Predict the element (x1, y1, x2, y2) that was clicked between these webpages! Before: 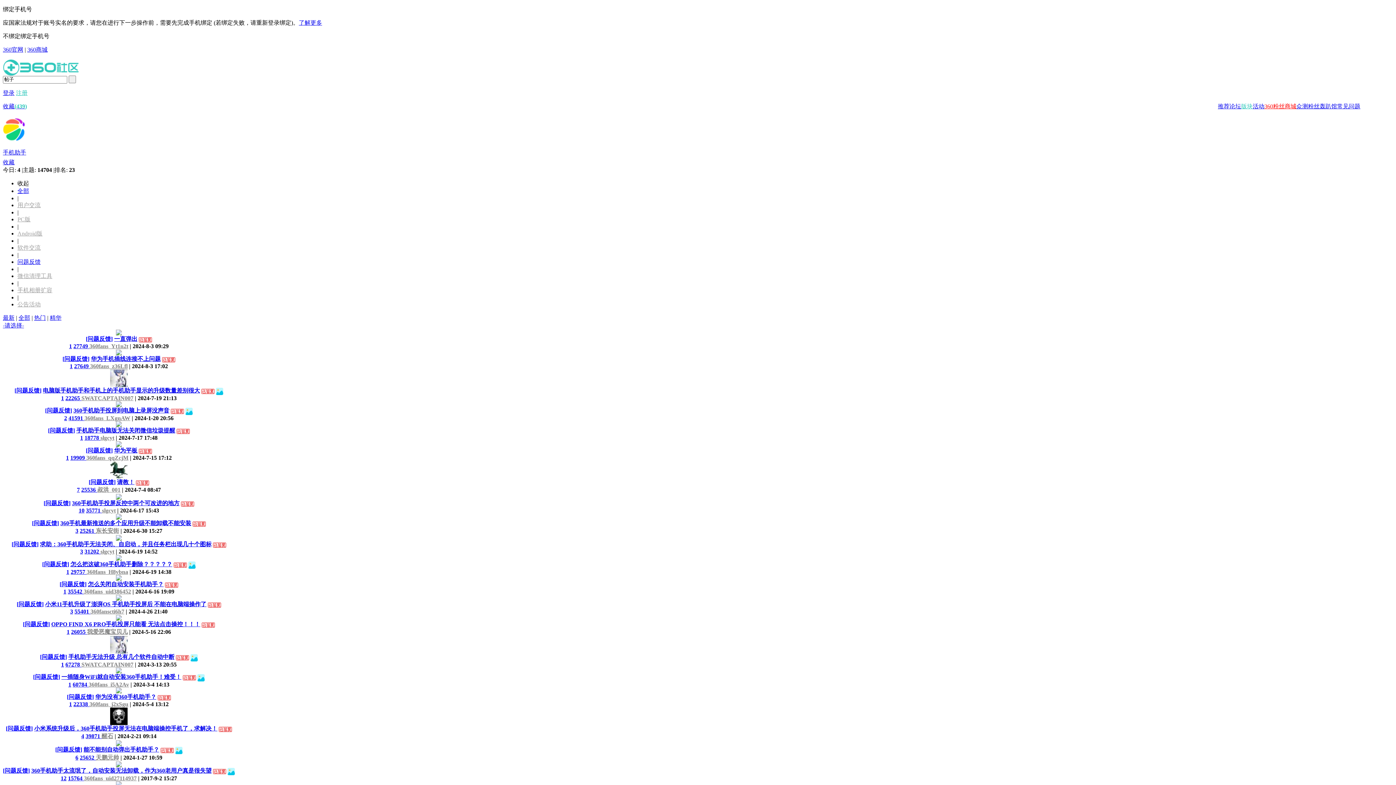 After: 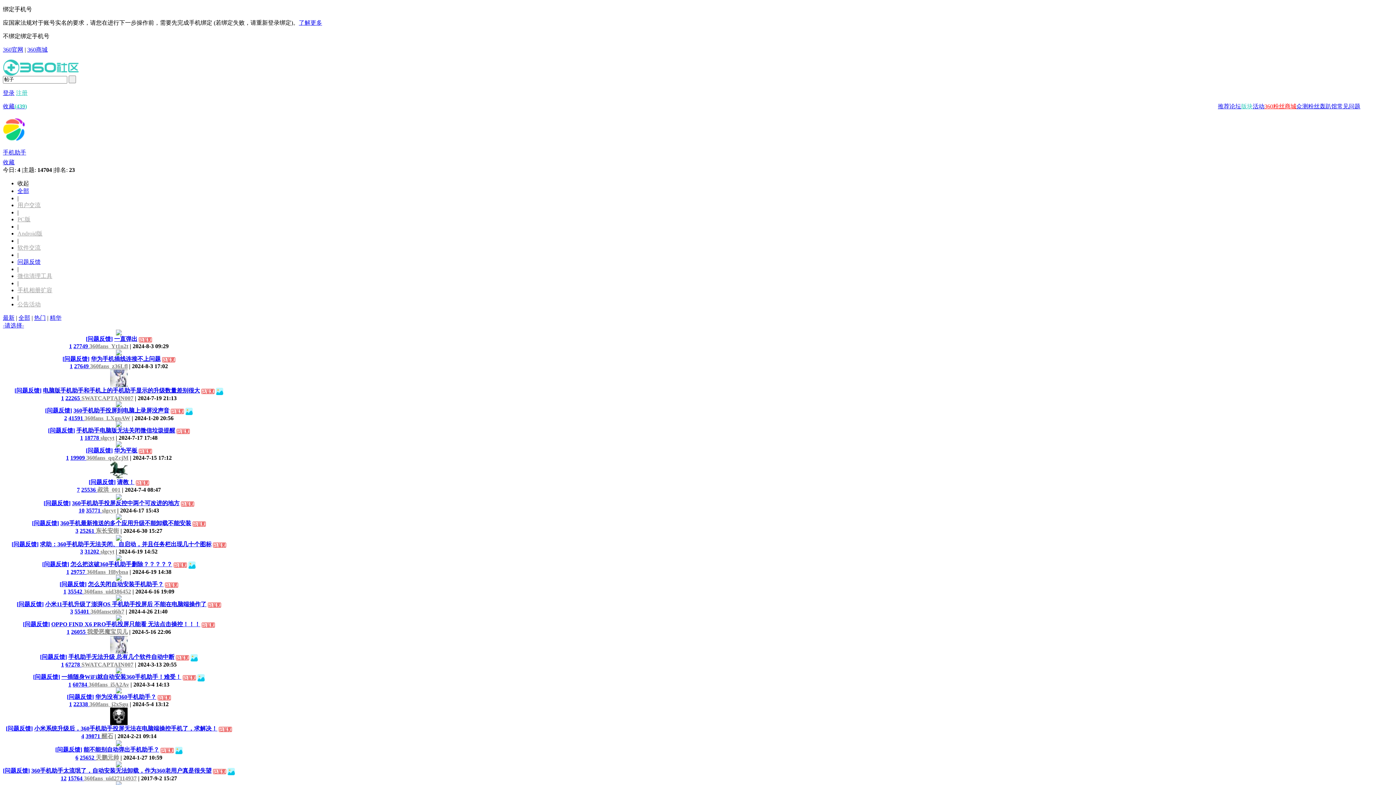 Action: bbox: (61, 661, 64, 667) label: 1